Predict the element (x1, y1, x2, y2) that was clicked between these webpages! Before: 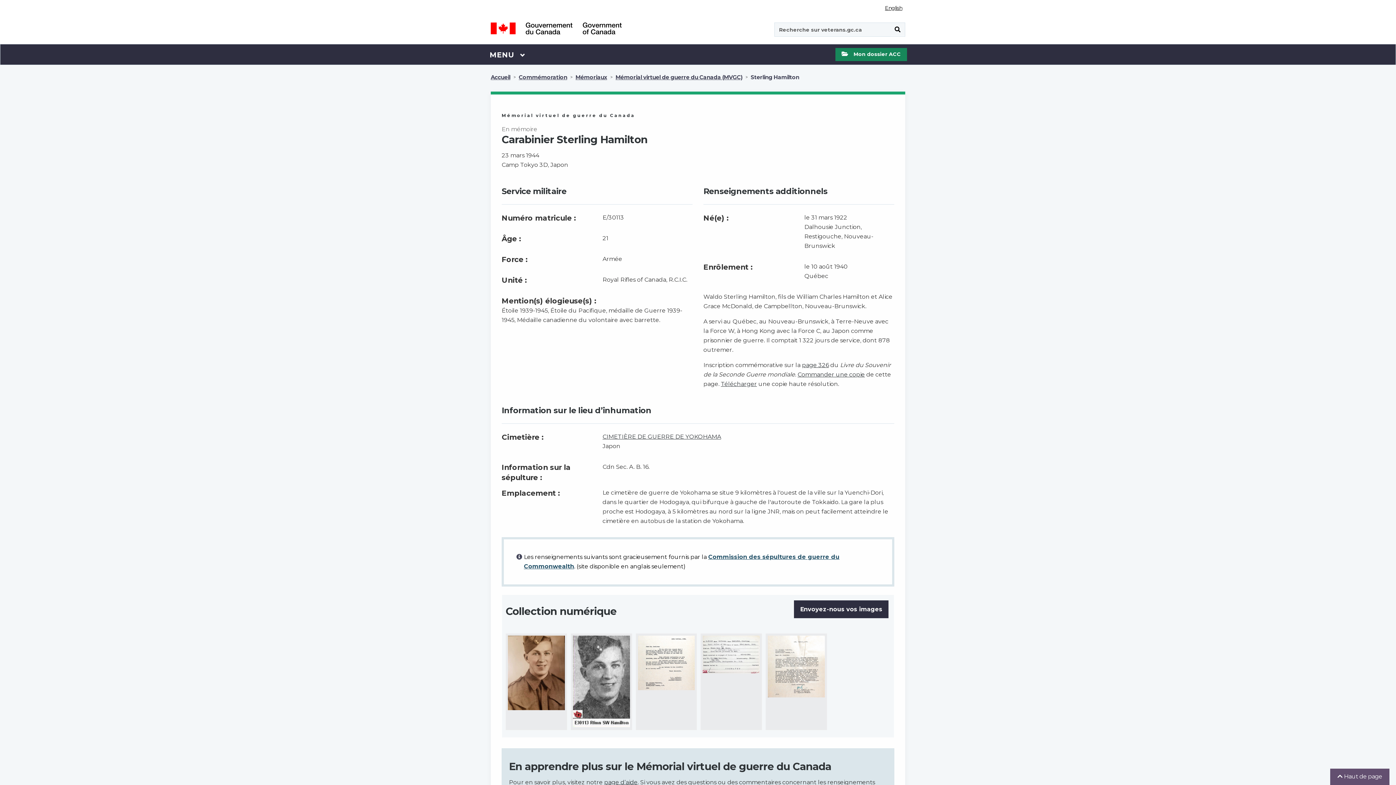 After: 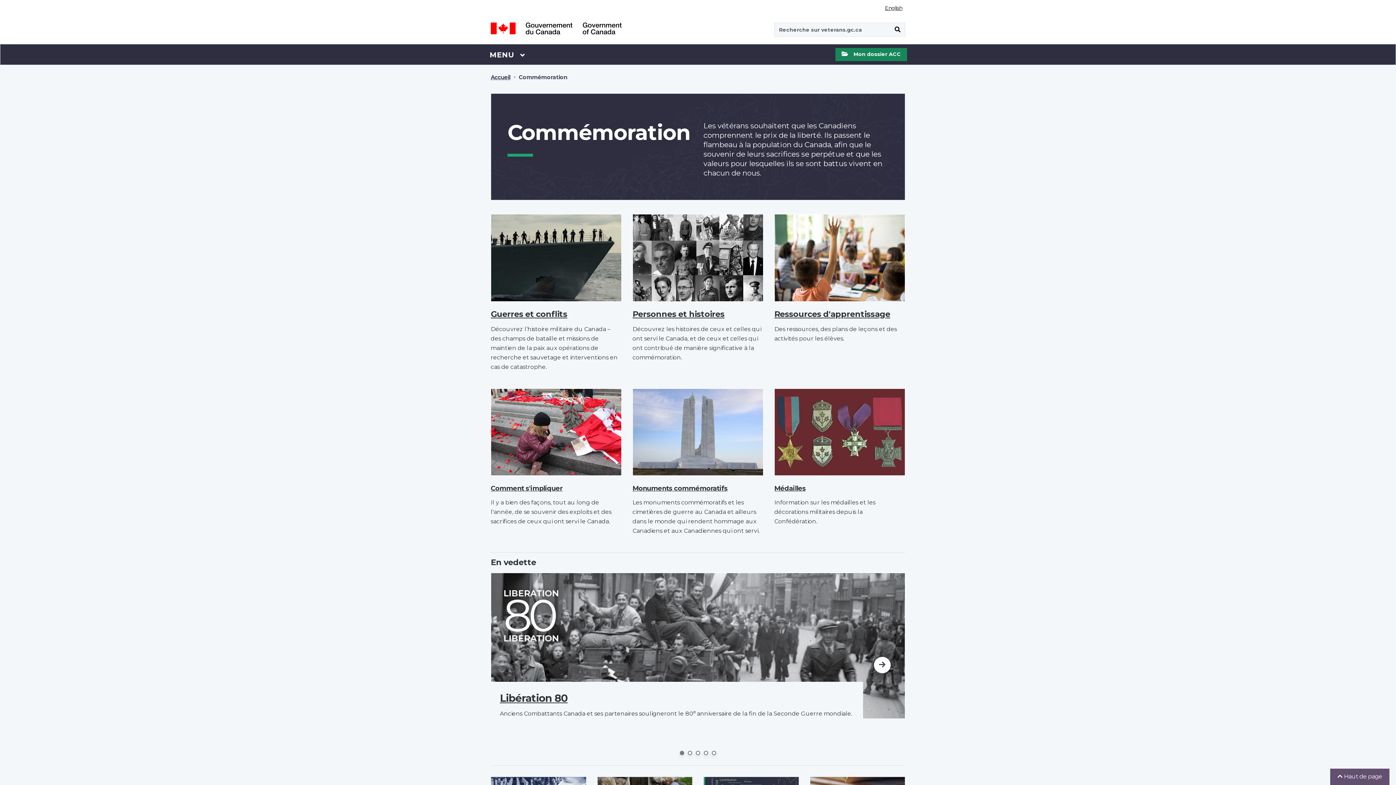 Action: bbox: (518, 72, 567, 82) label: Commémoration